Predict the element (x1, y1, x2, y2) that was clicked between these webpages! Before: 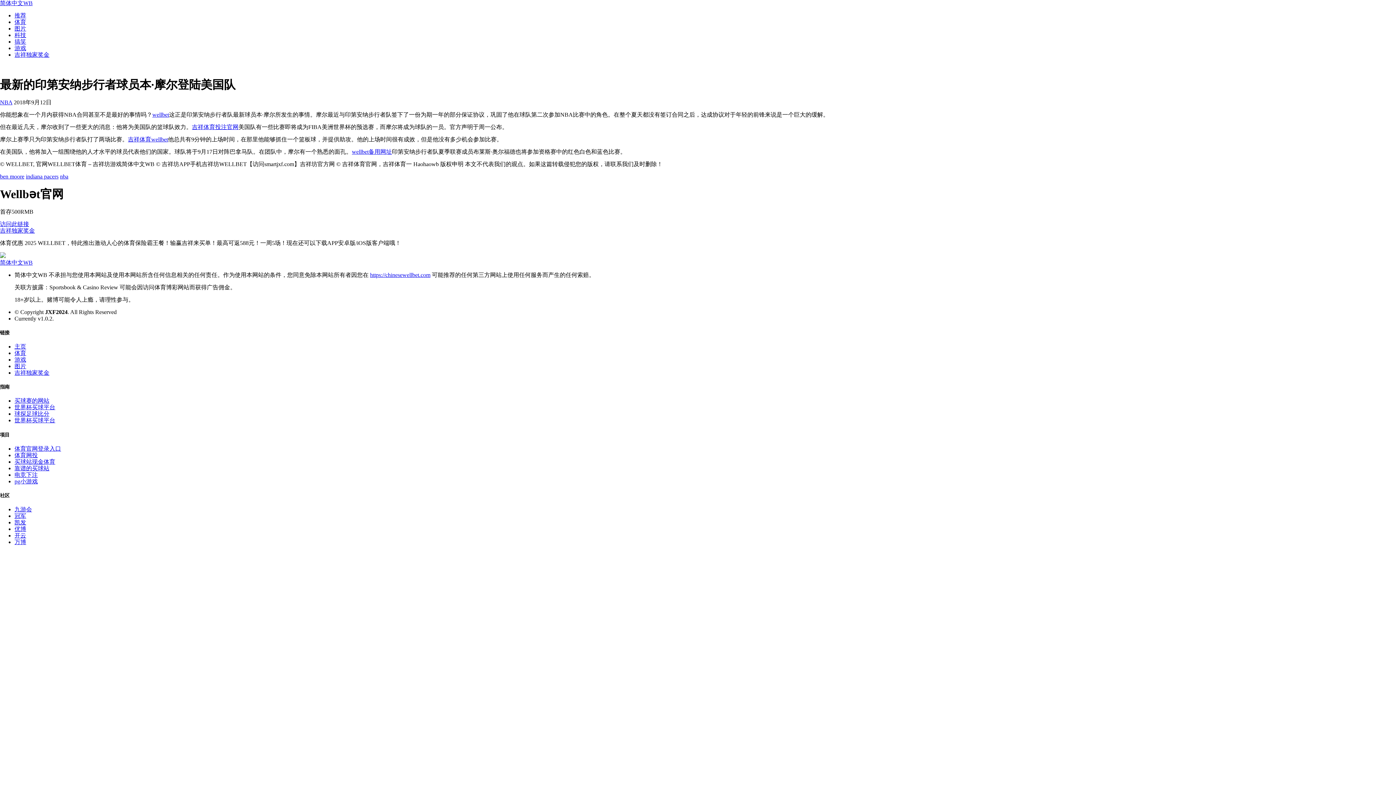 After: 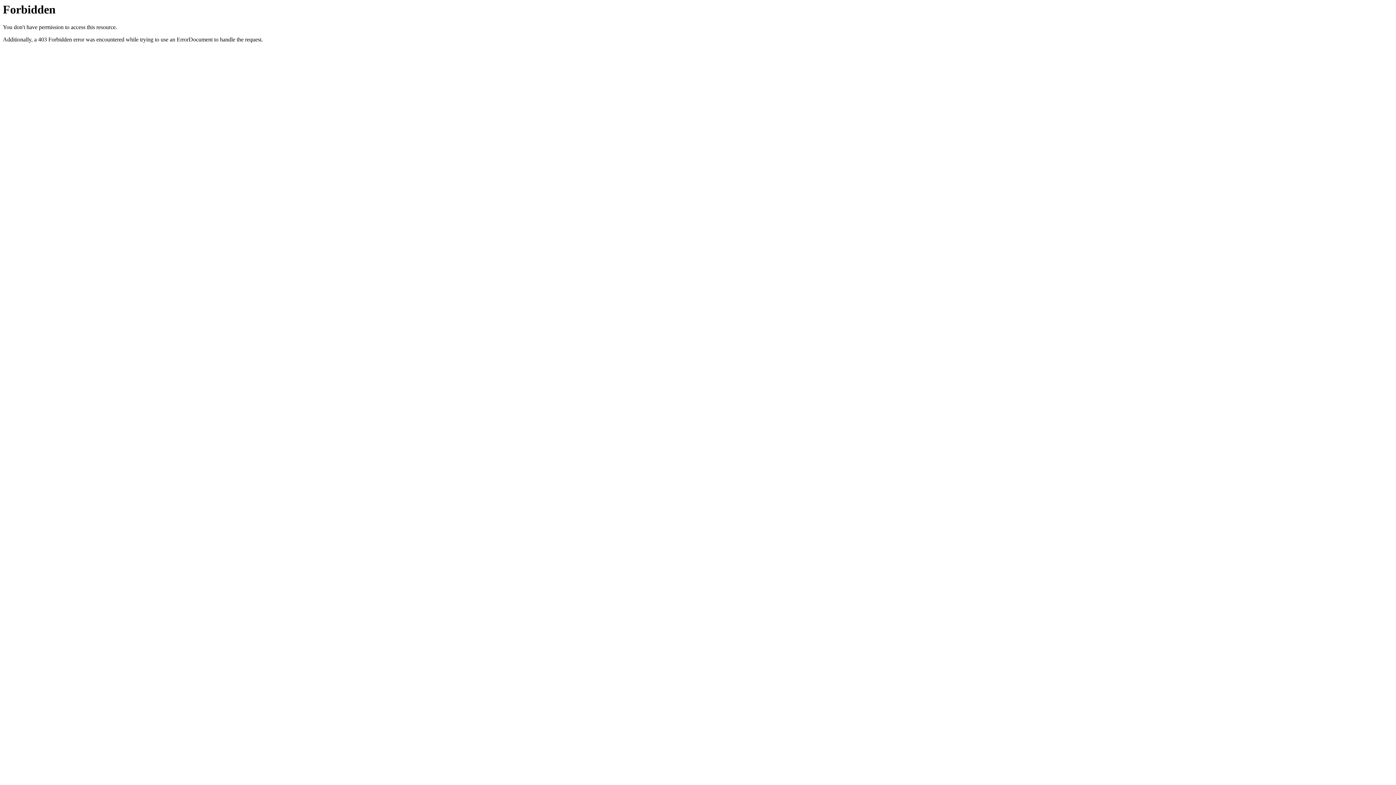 Action: bbox: (0, 221, 29, 227) label: 访问此链接